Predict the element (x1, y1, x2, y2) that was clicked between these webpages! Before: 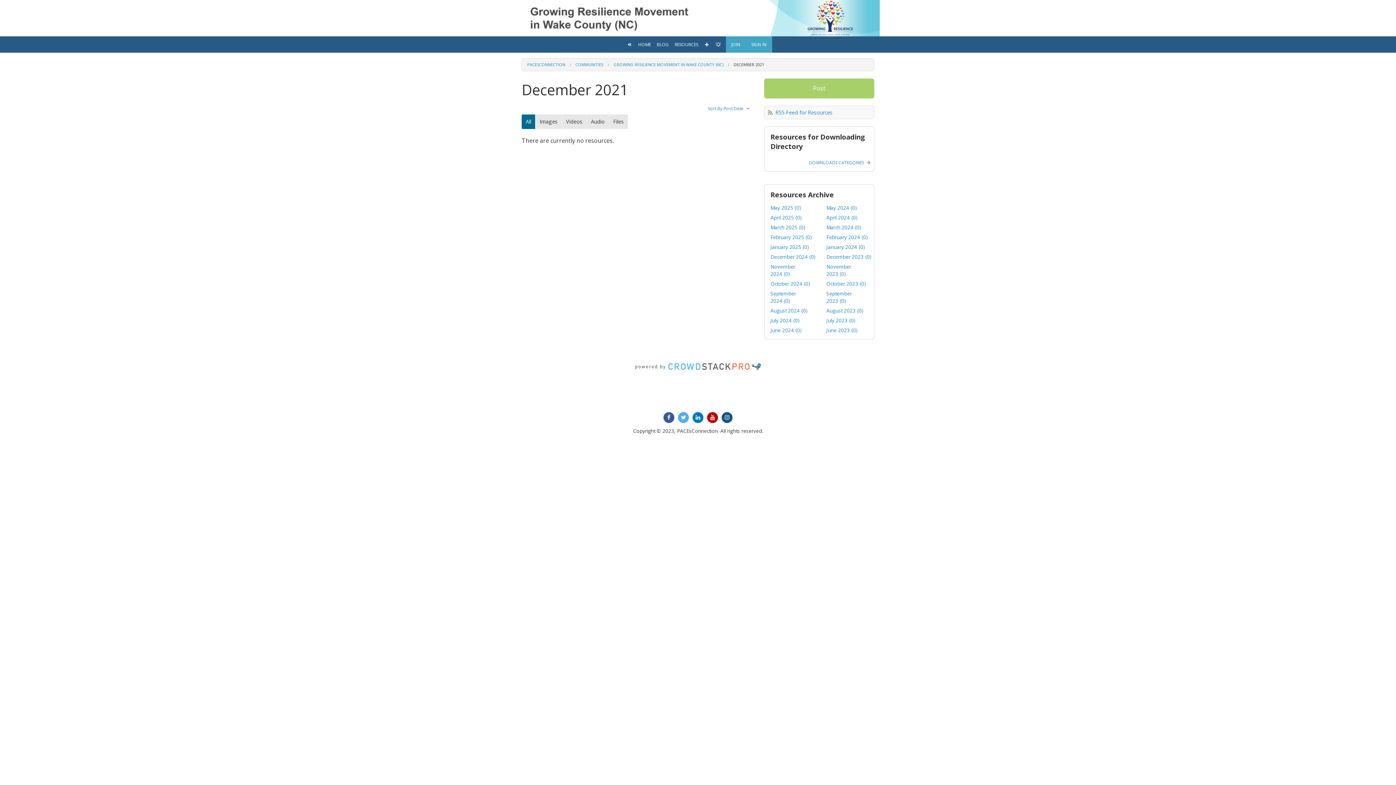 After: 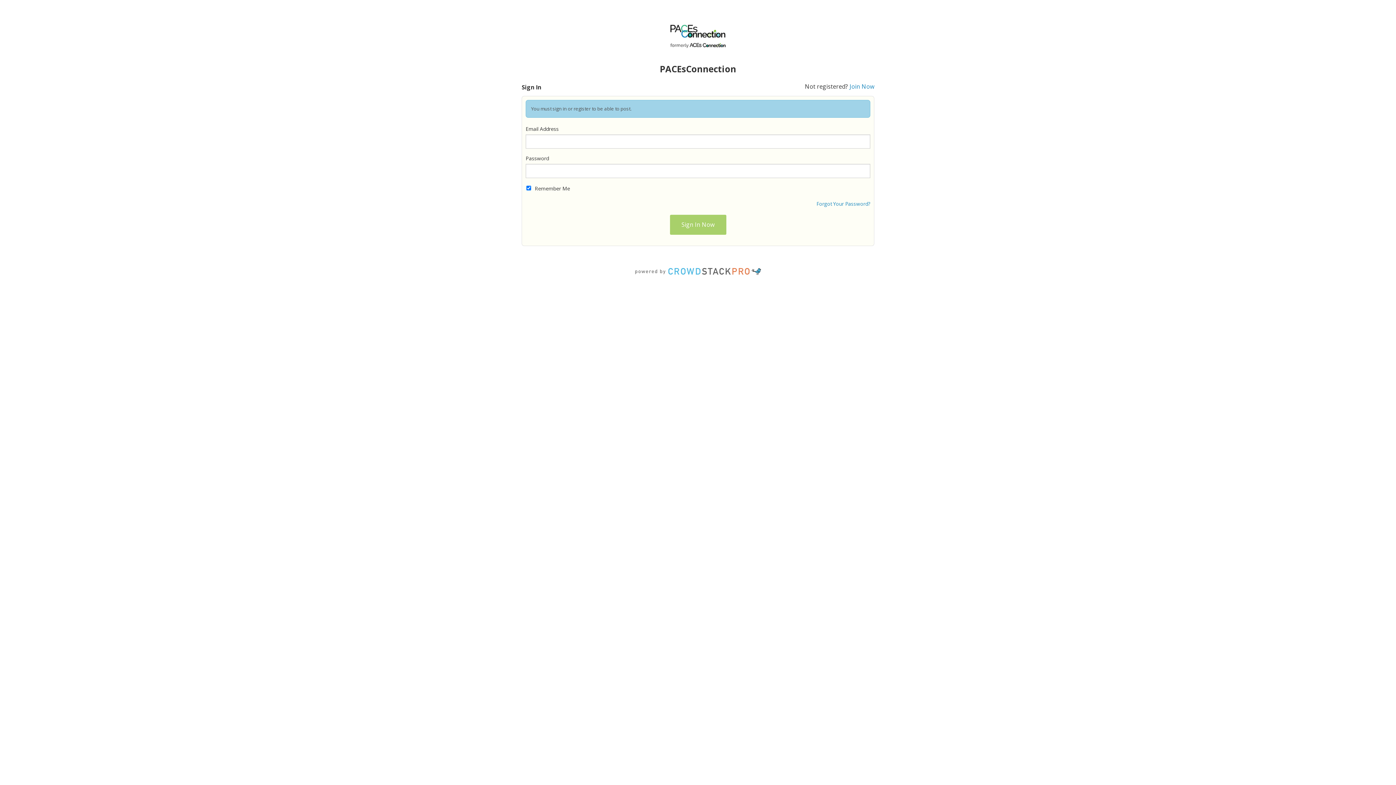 Action: bbox: (701, 36, 712, 52)